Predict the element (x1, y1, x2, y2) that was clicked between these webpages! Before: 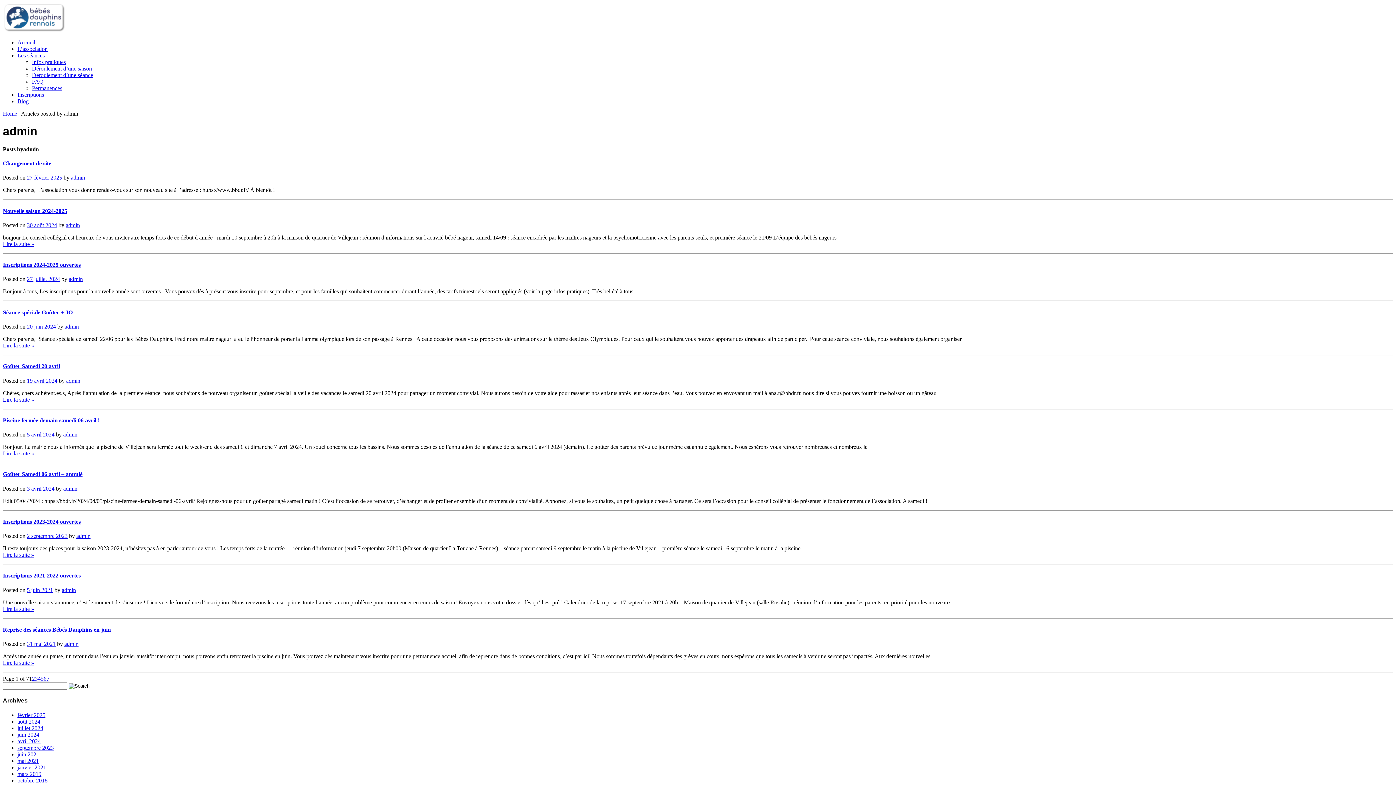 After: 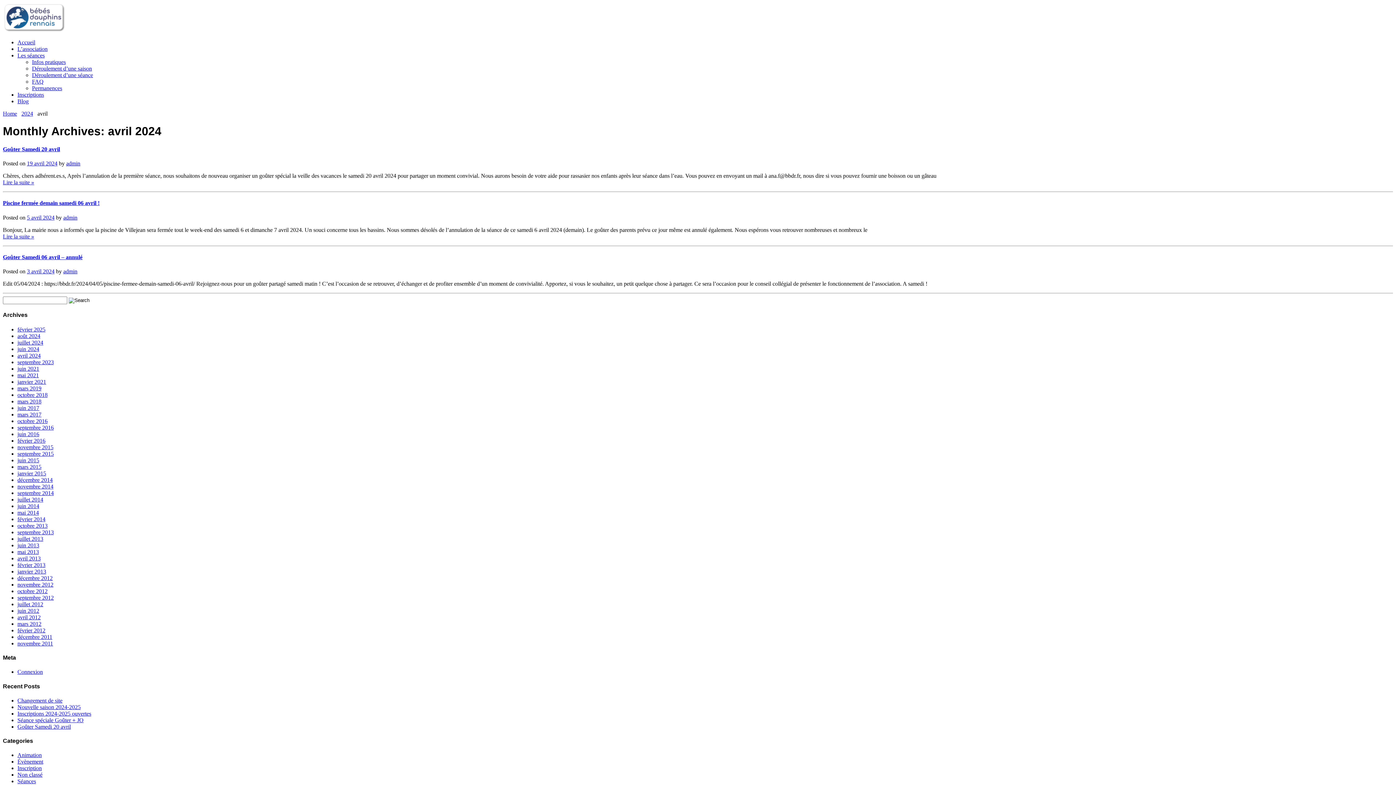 Action: bbox: (17, 738, 40, 744) label: avril 2024